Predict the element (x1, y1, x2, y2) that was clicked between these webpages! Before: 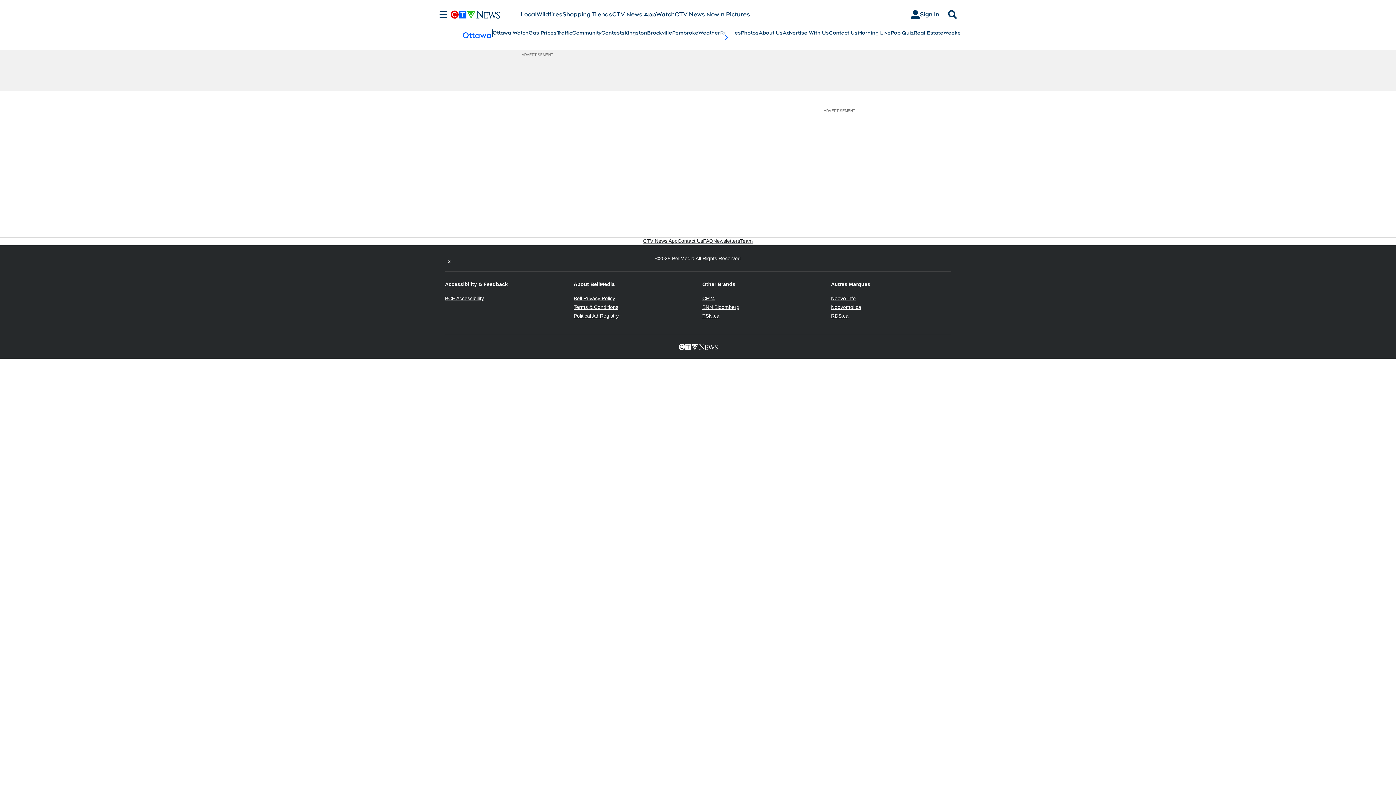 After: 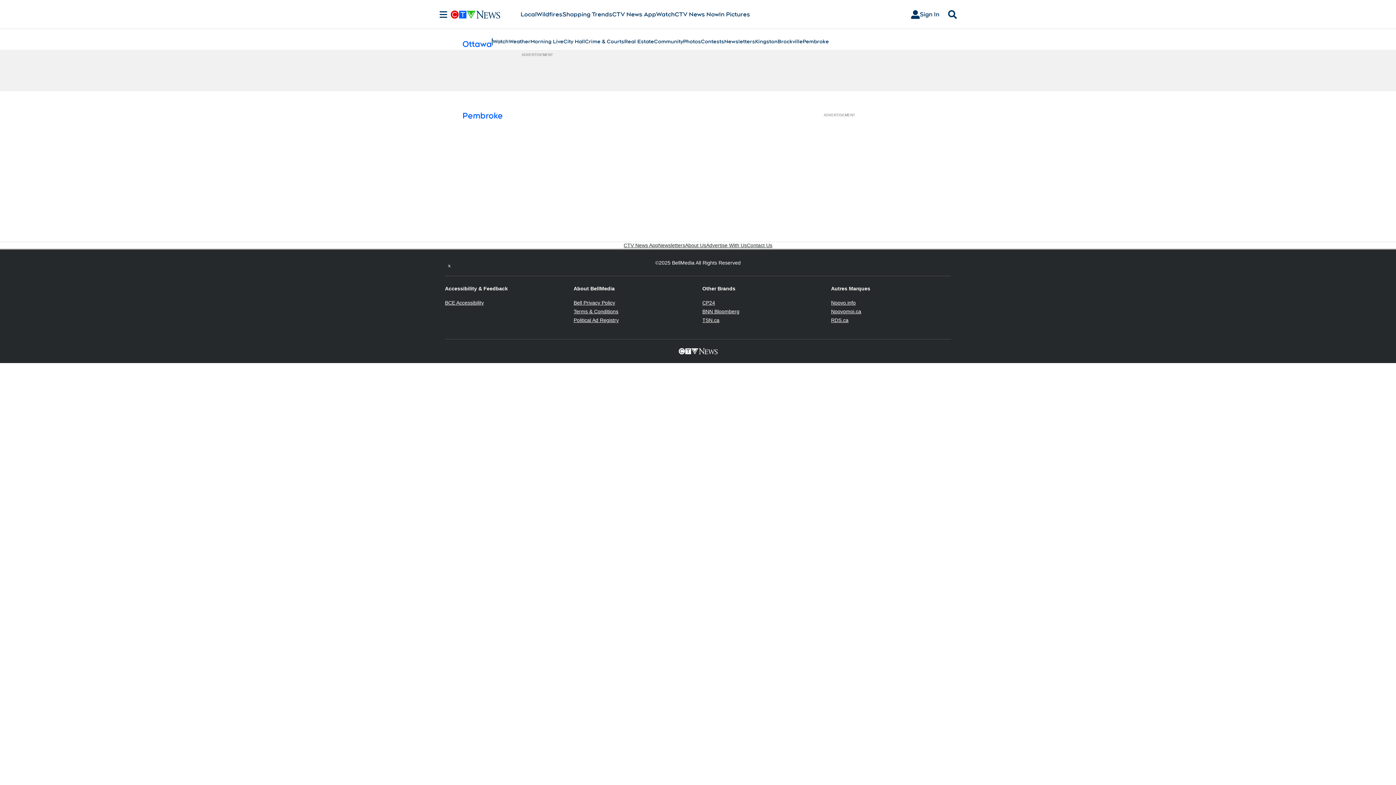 Action: label: Pembroke bbox: (672, 29, 698, 36)